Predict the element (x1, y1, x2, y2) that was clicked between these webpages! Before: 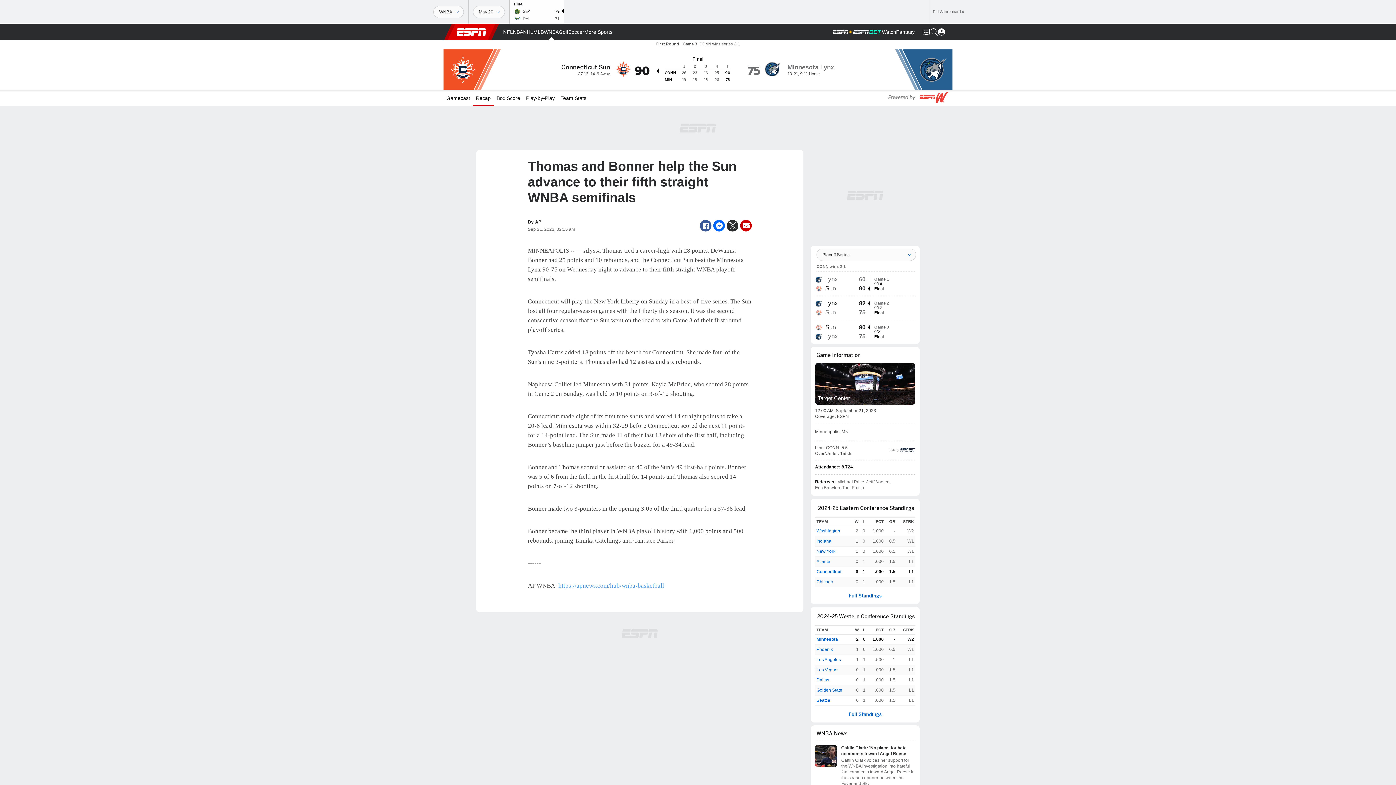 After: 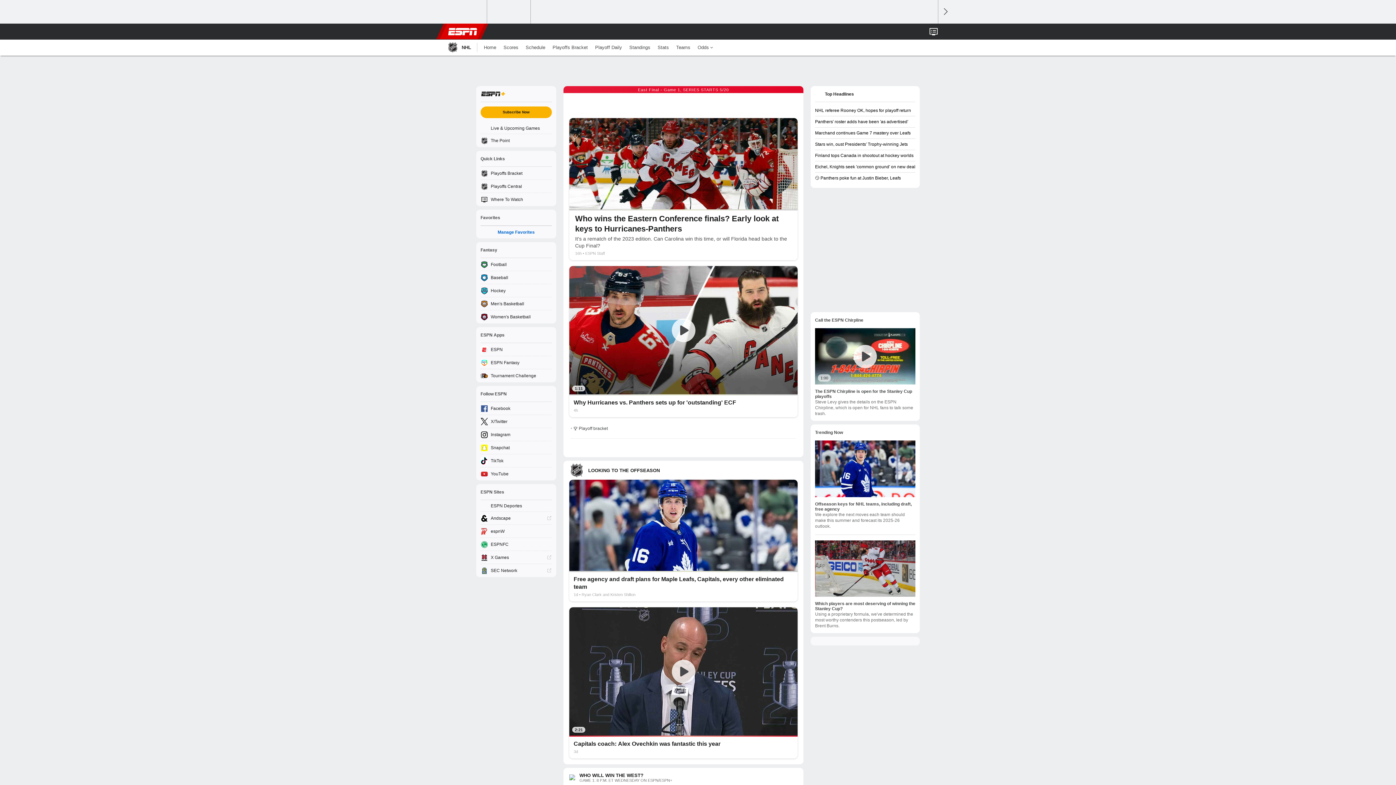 Action: label: ESPN NHL Home Page bbox: (523, 24, 533, 40)